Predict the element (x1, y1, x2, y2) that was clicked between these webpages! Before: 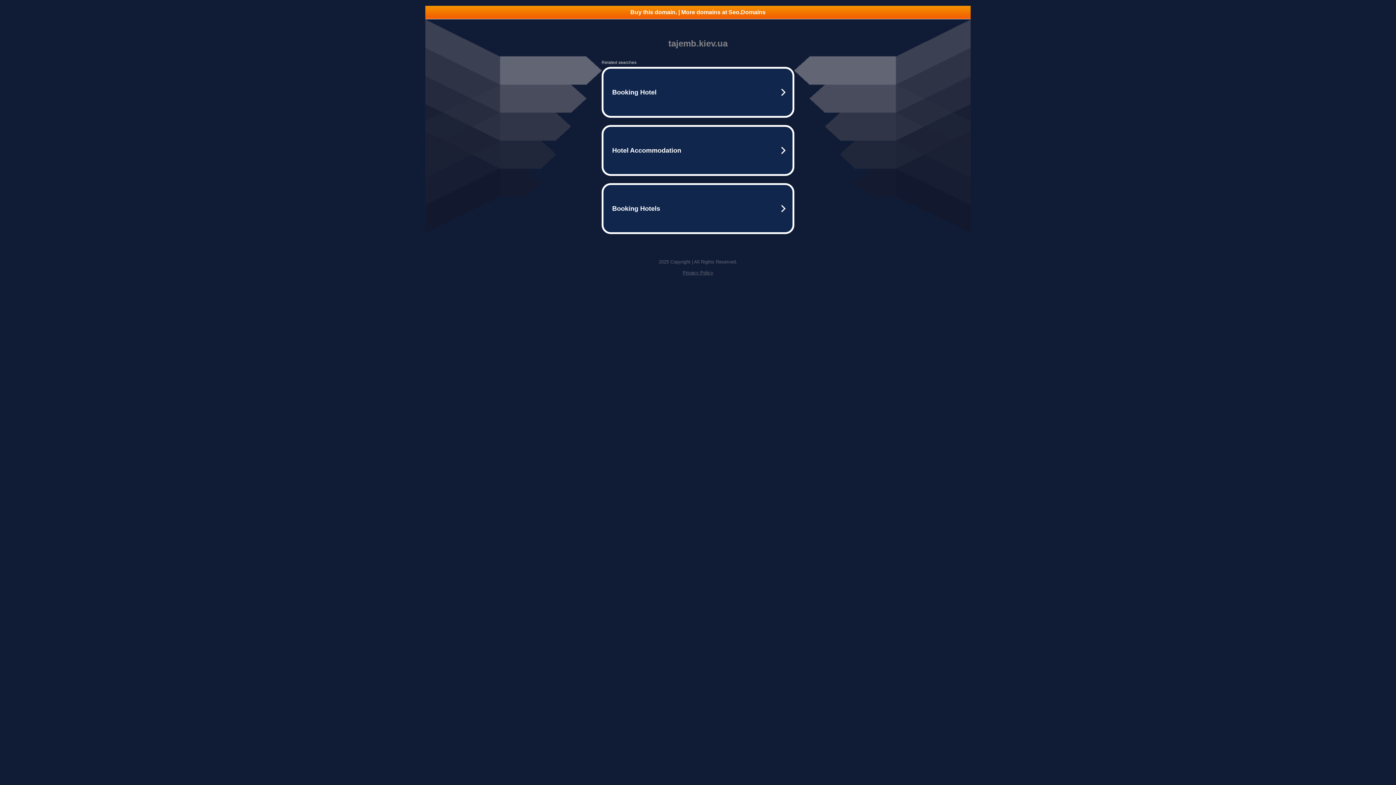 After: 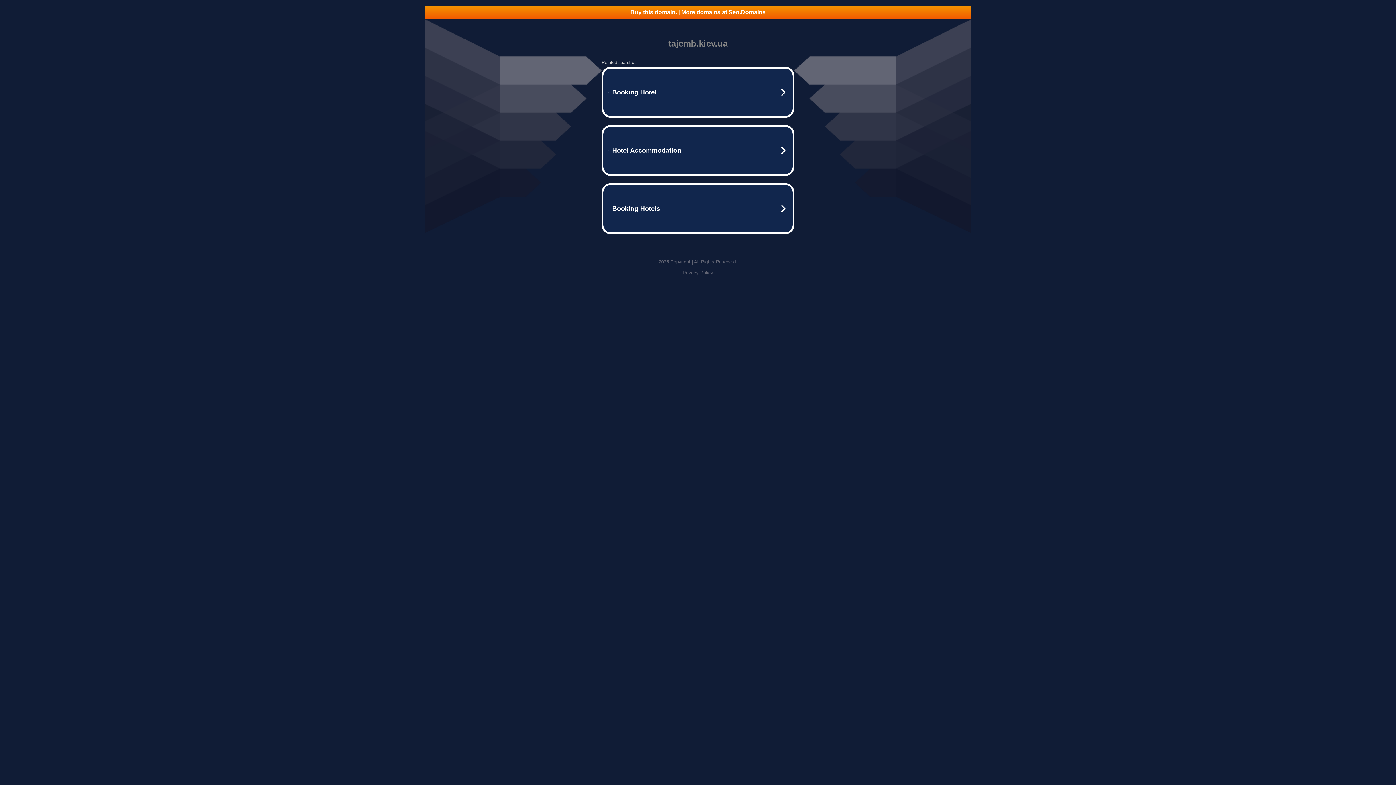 Action: bbox: (682, 270, 713, 275) label: Privacy Policy